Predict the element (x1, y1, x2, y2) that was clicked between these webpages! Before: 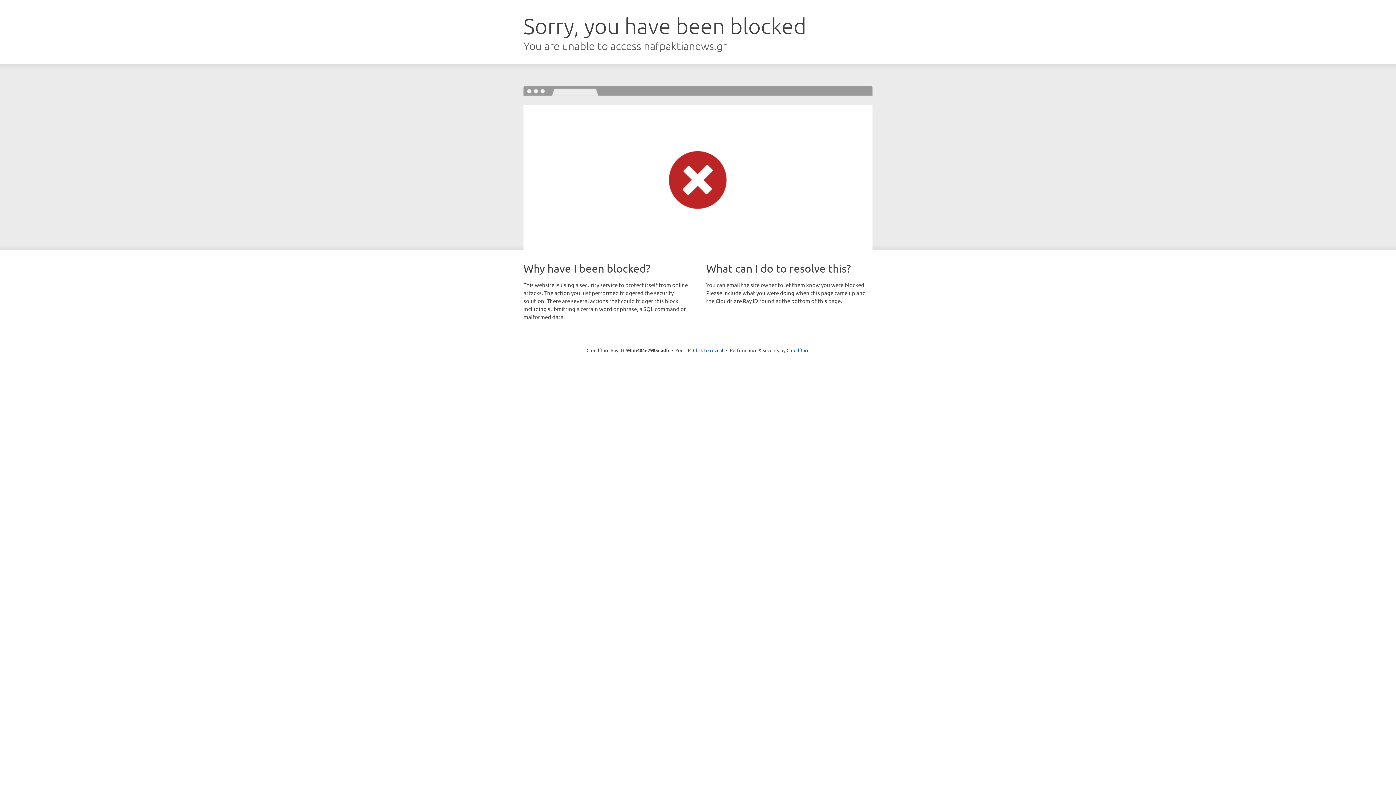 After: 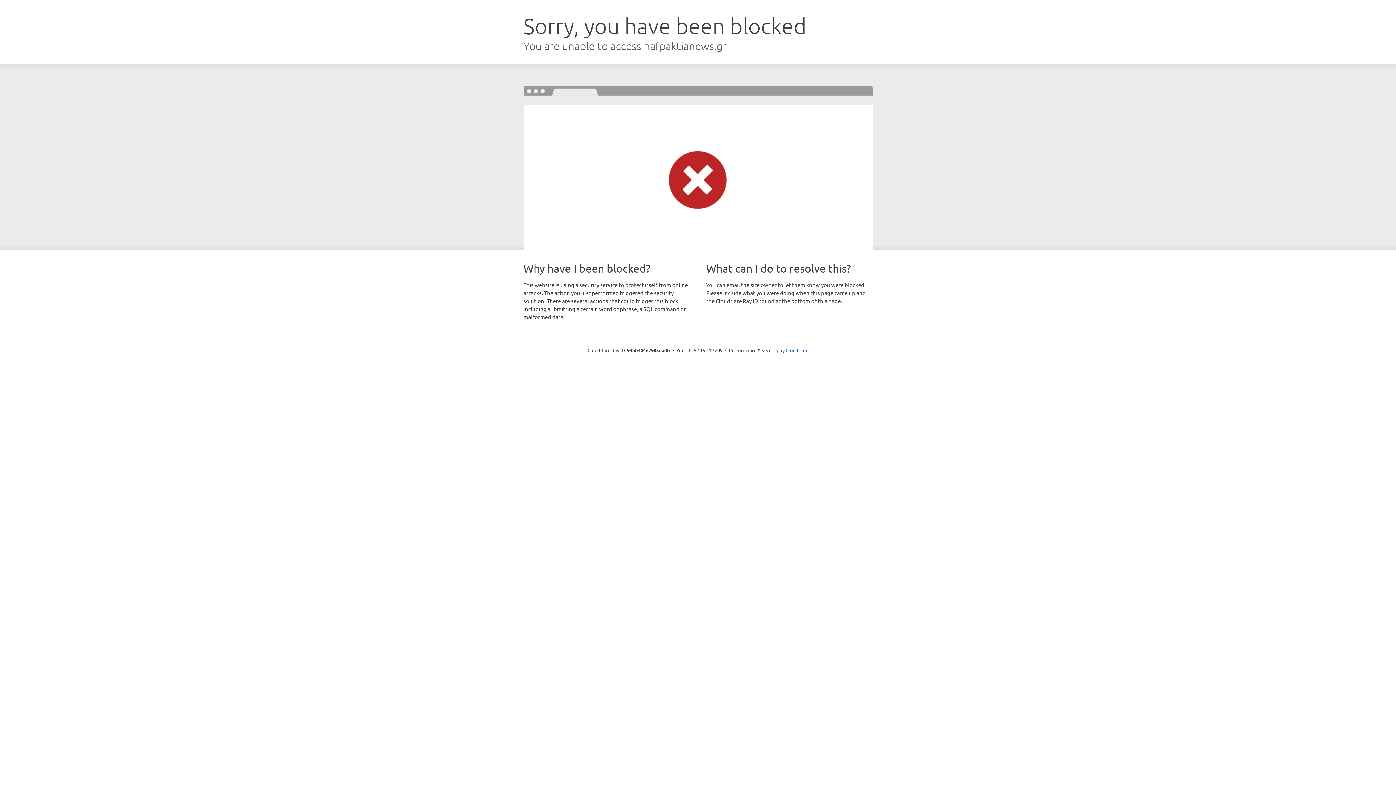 Action: bbox: (693, 346, 723, 353) label: Click to reveal